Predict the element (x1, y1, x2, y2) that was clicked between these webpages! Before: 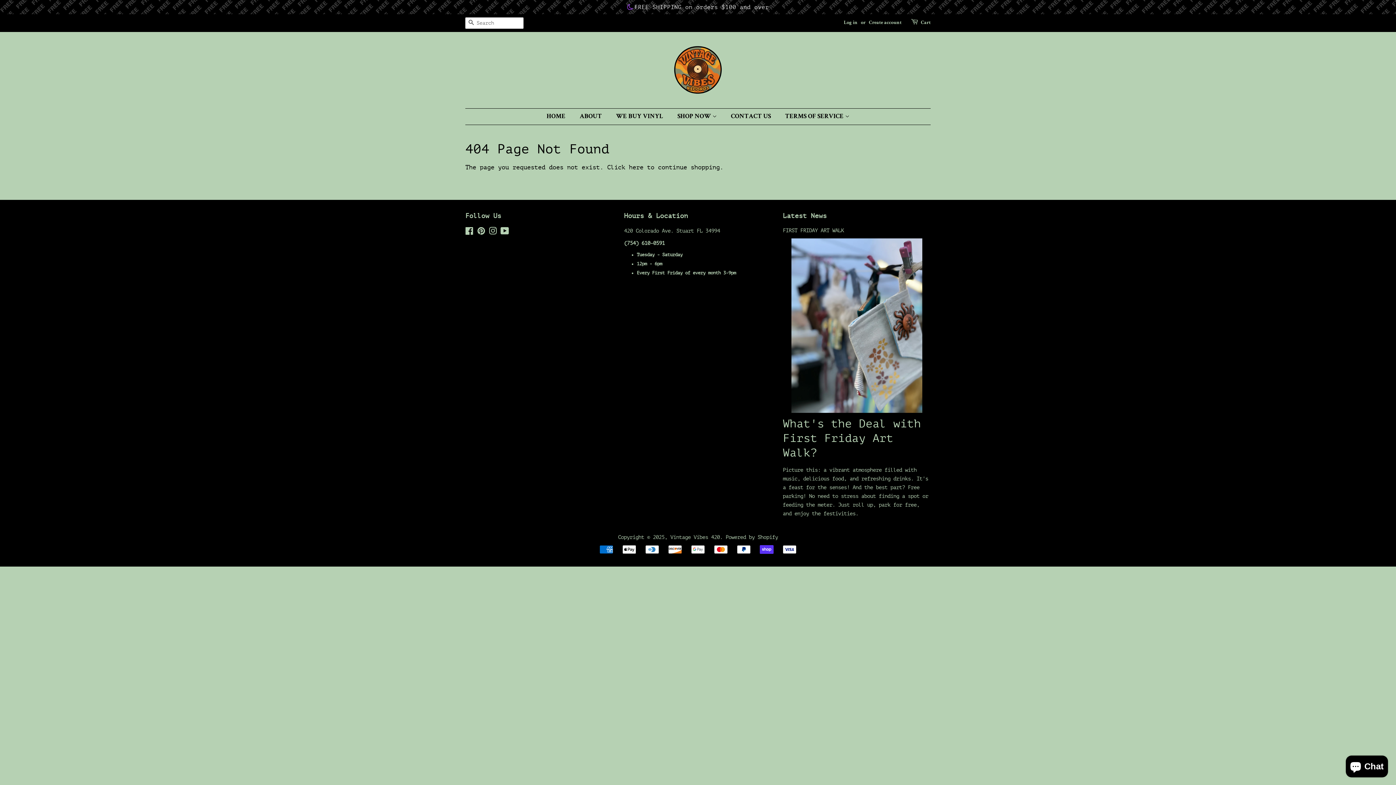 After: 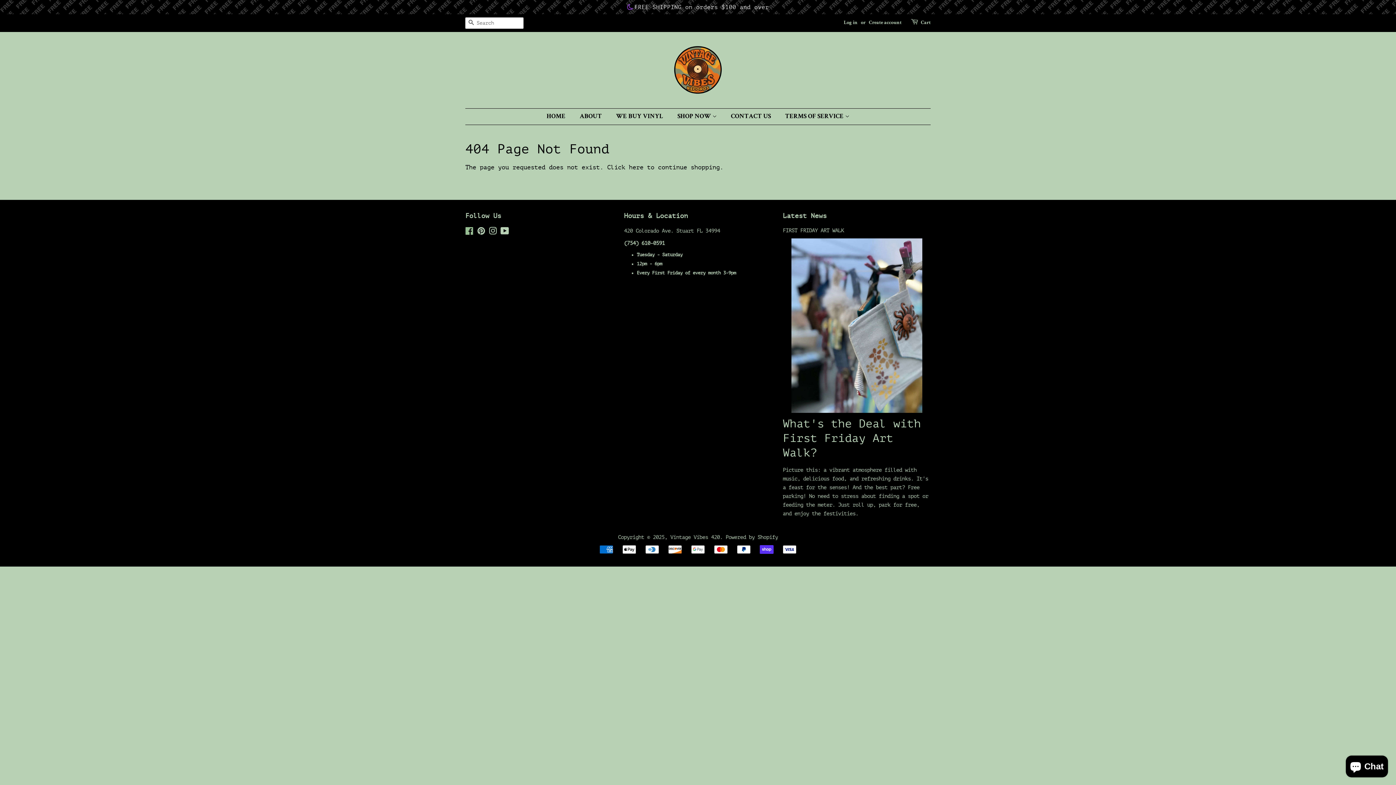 Action: label: Facebook bbox: (465, 229, 473, 235)